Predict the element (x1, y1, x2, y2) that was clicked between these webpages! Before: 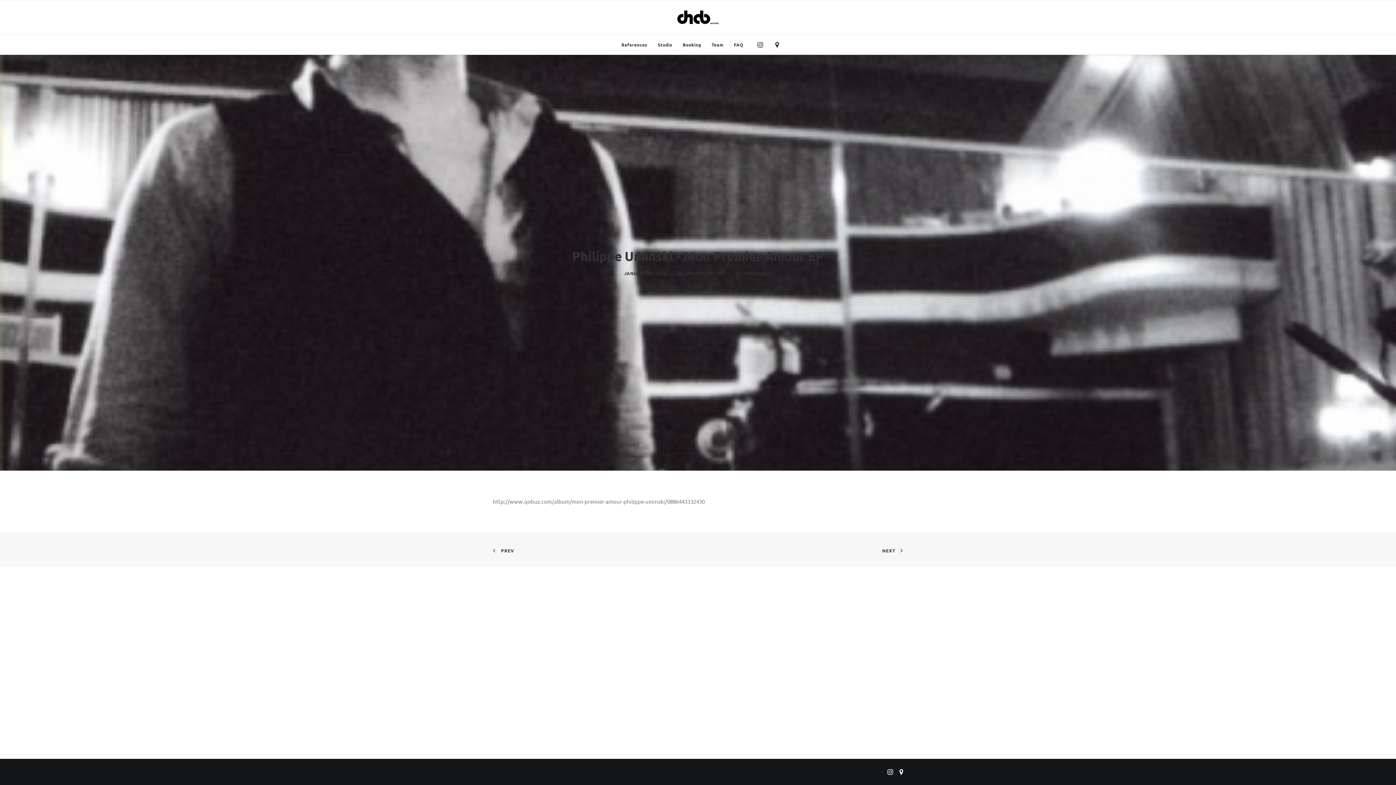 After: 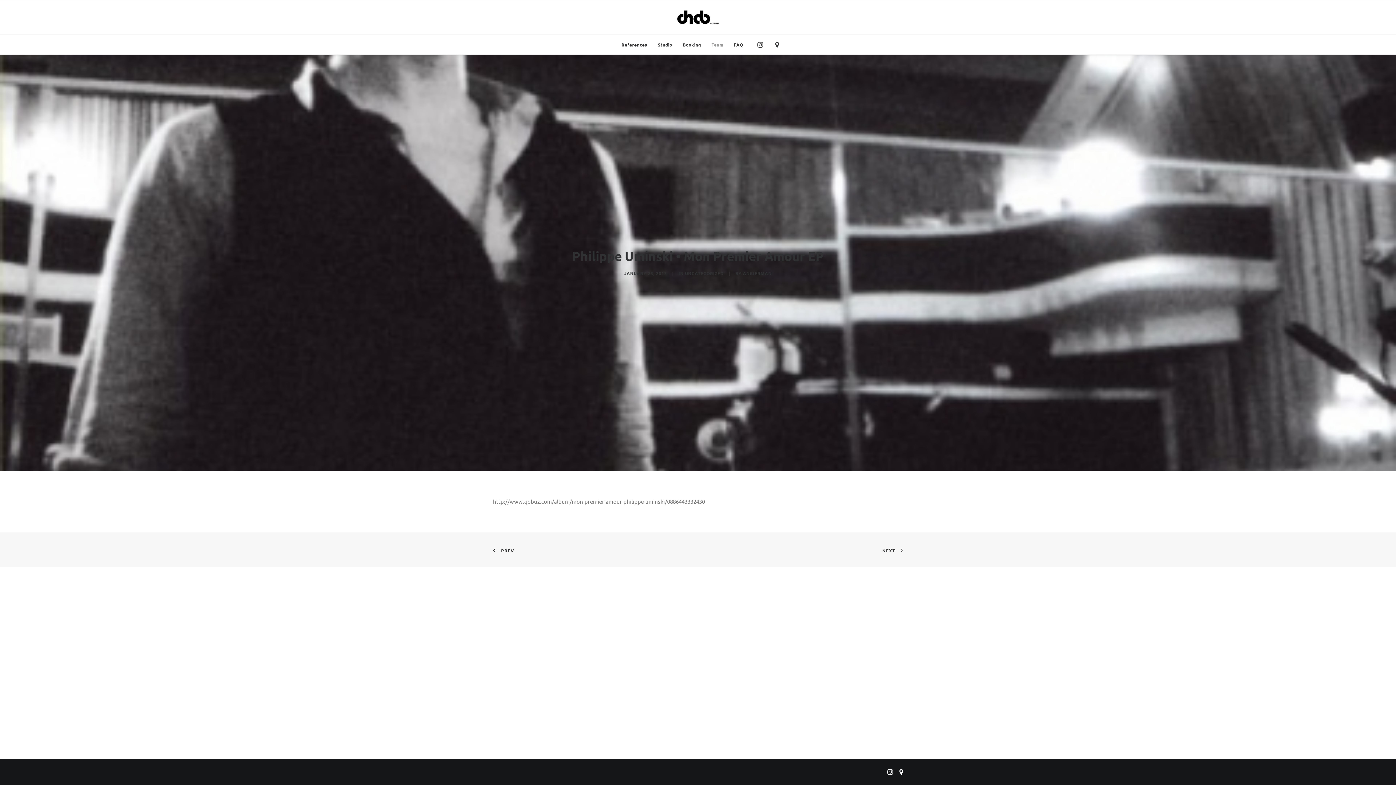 Action: bbox: (707, 34, 728, 54) label: Team